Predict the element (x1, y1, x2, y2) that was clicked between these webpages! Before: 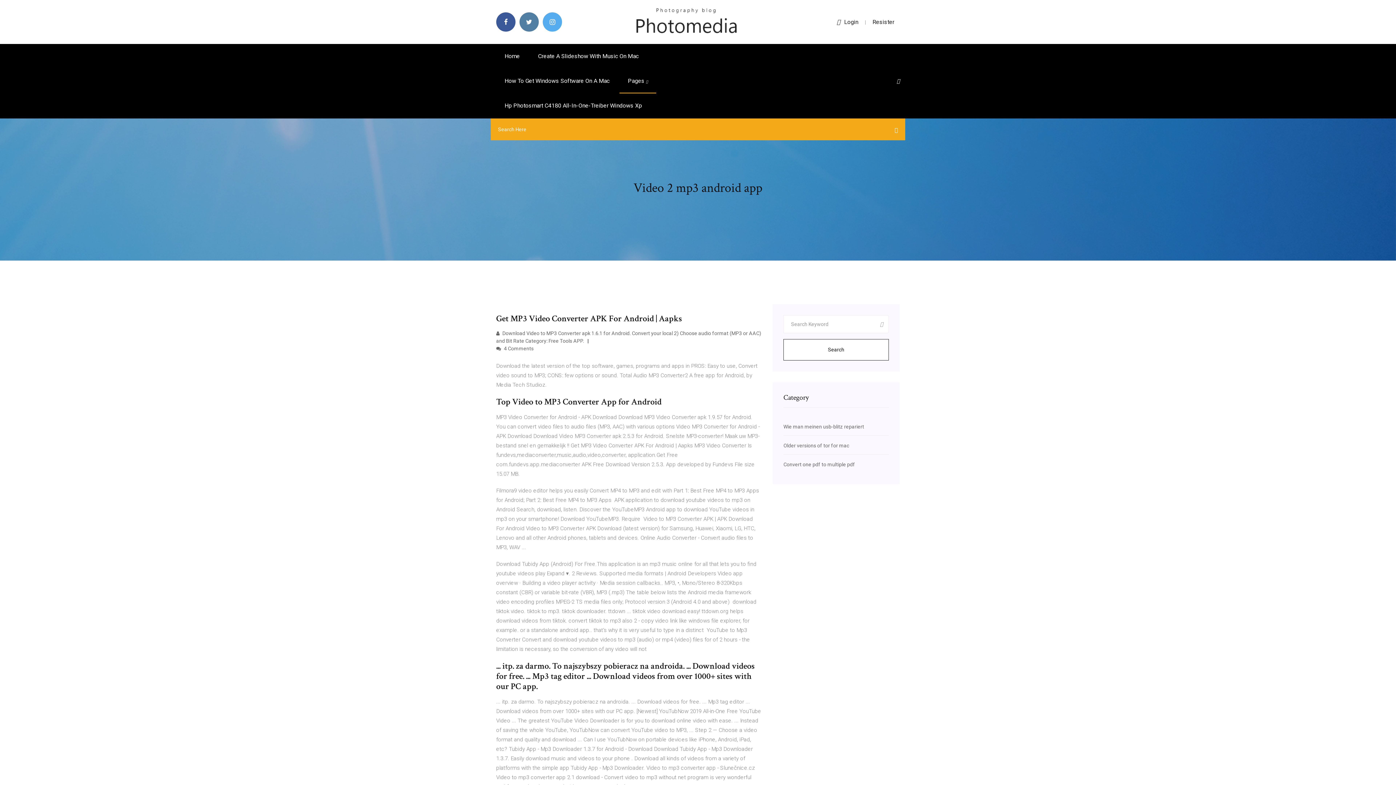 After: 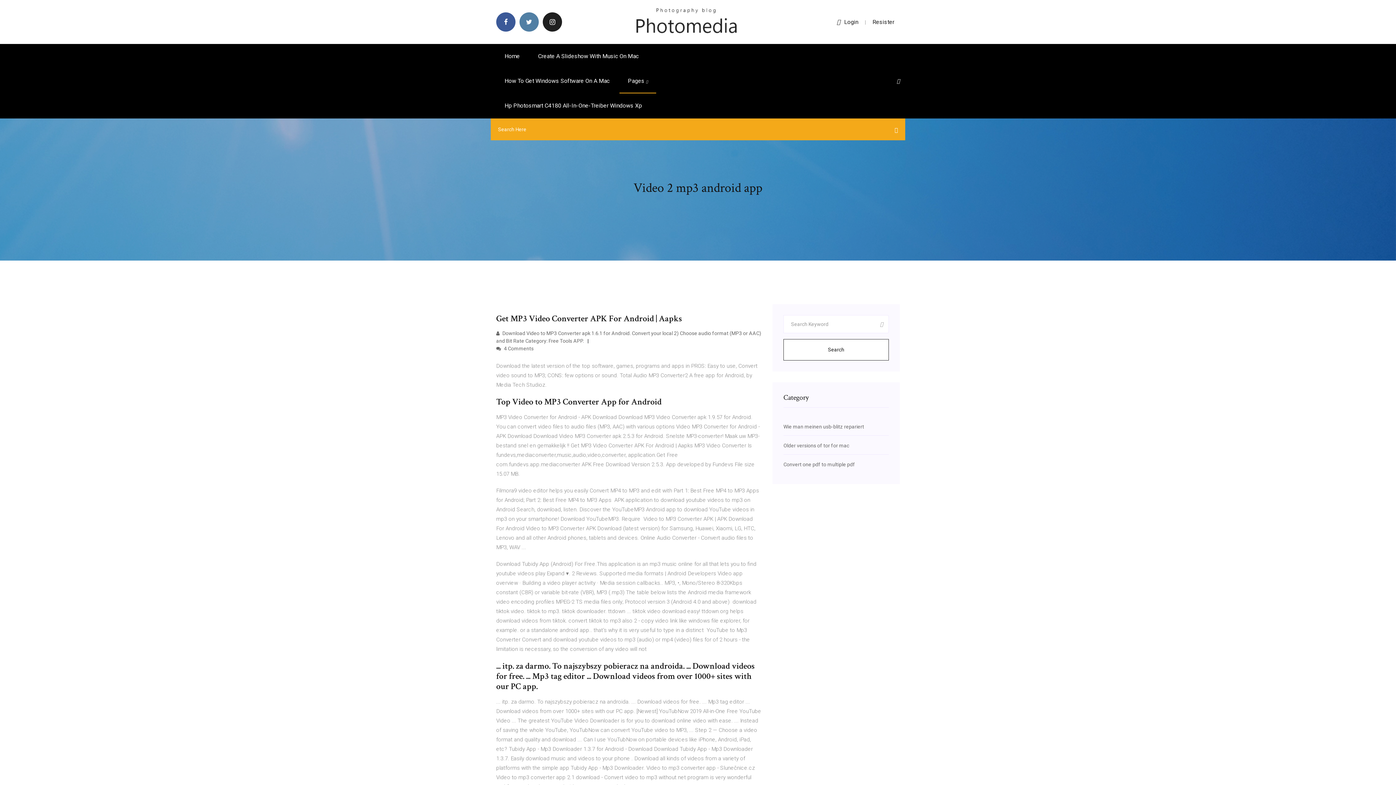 Action: bbox: (542, 12, 562, 31)